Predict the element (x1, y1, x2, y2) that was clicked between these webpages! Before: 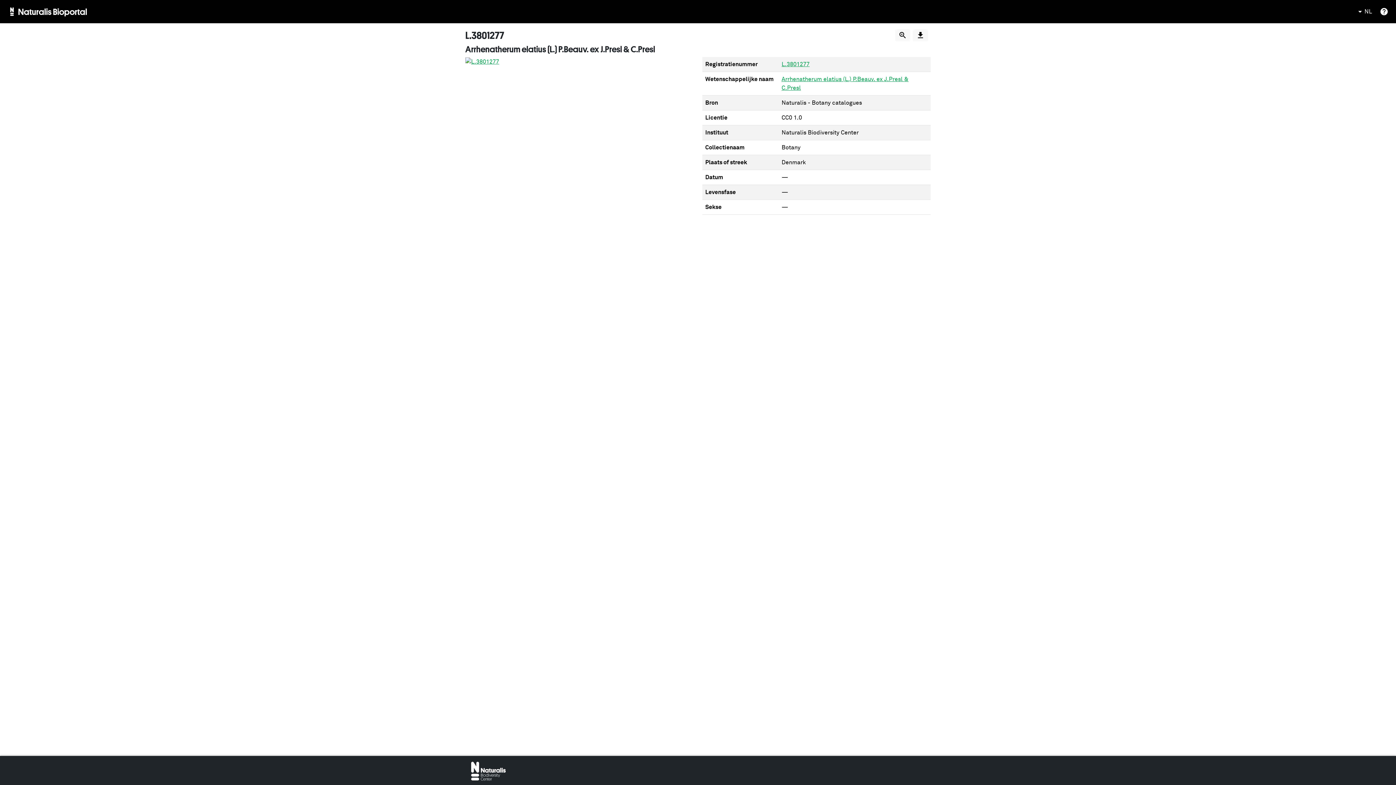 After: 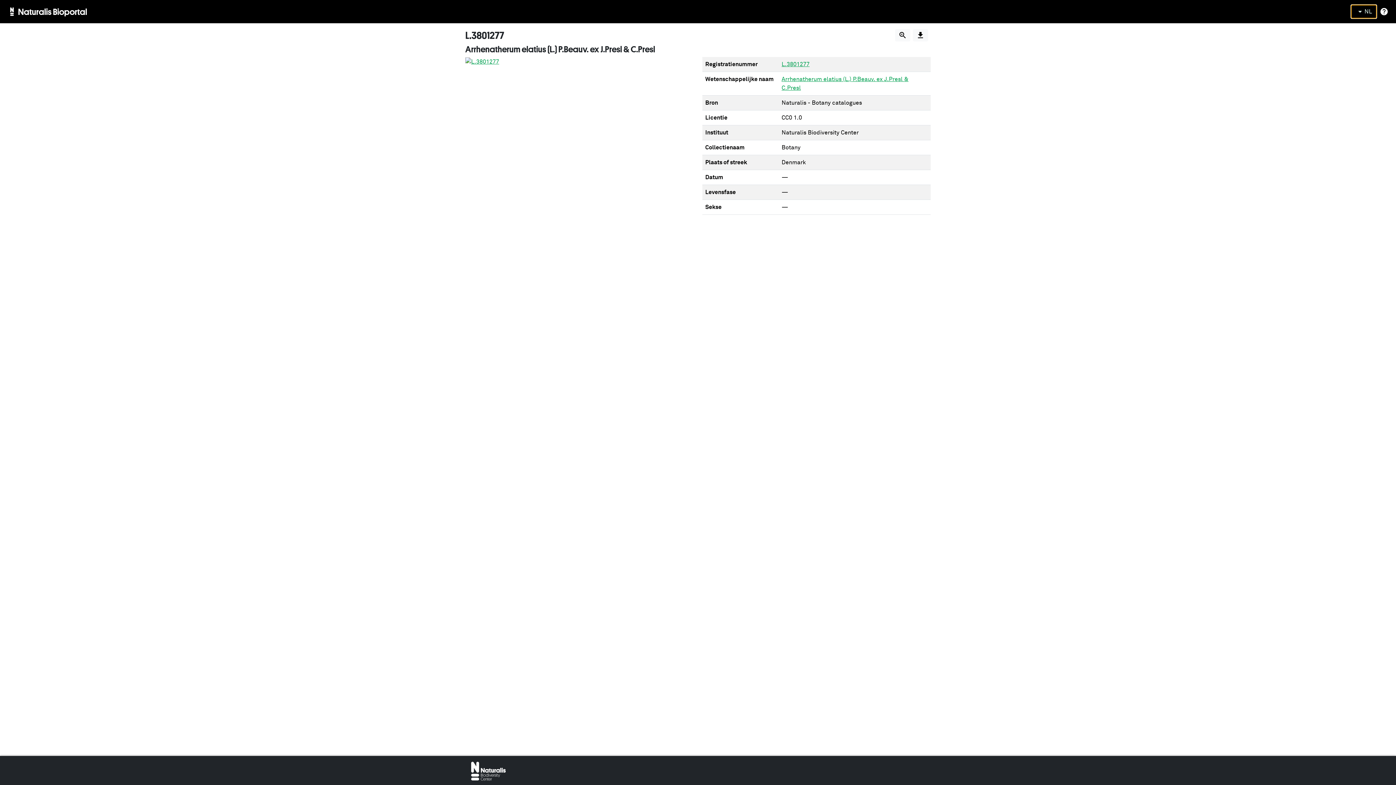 Action: label: NL bbox: (1351, 4, 1377, 18)